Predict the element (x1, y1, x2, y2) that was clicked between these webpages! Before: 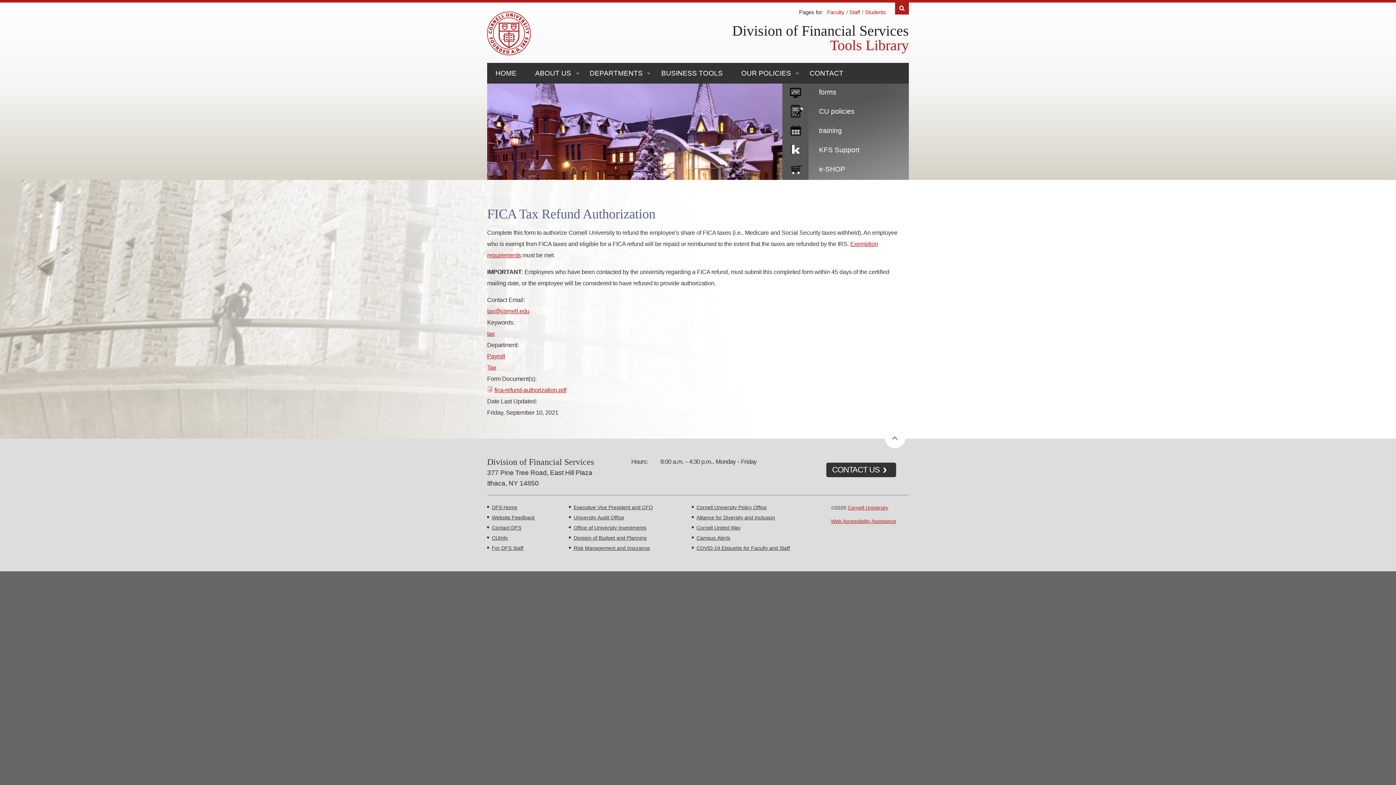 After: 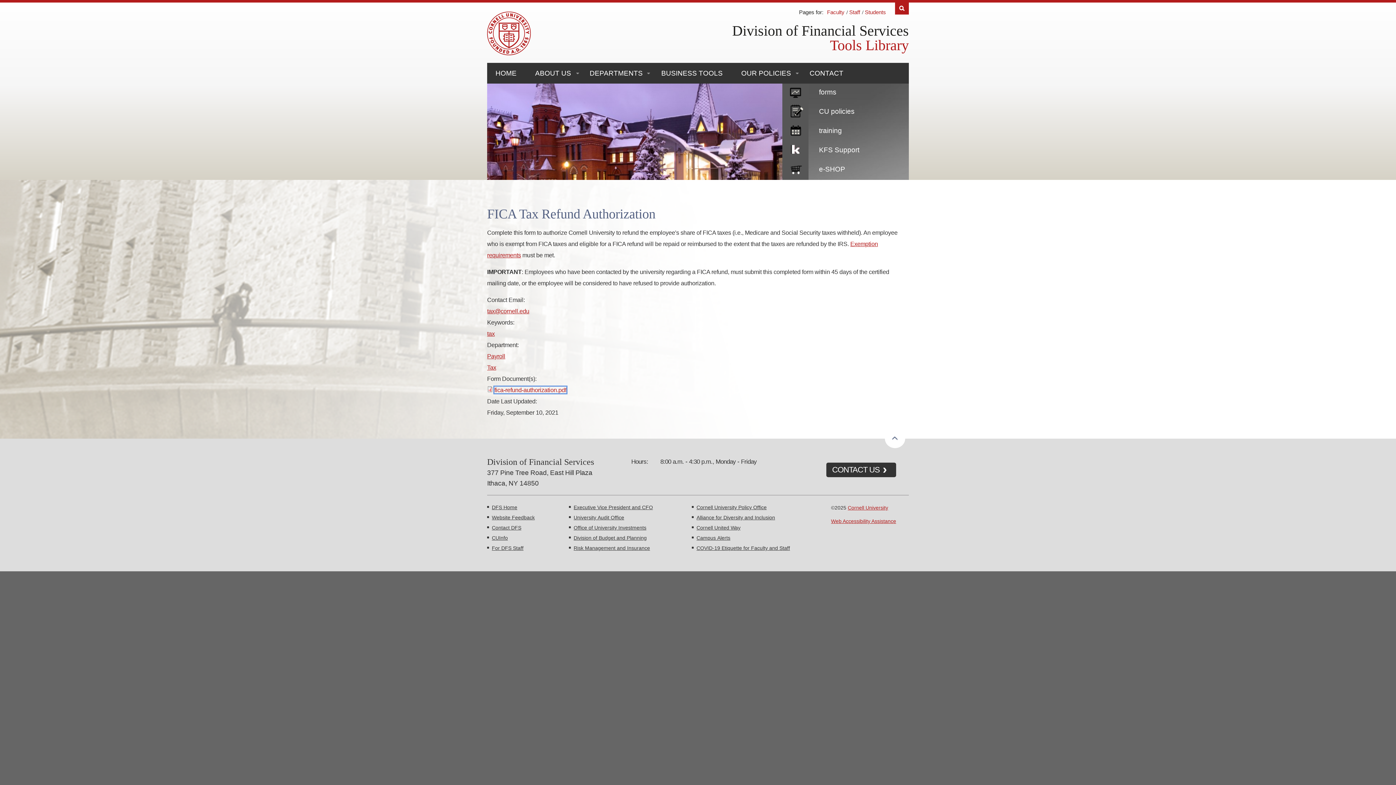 Action: bbox: (494, 387, 566, 393) label: fica-refund-authorization.pdf